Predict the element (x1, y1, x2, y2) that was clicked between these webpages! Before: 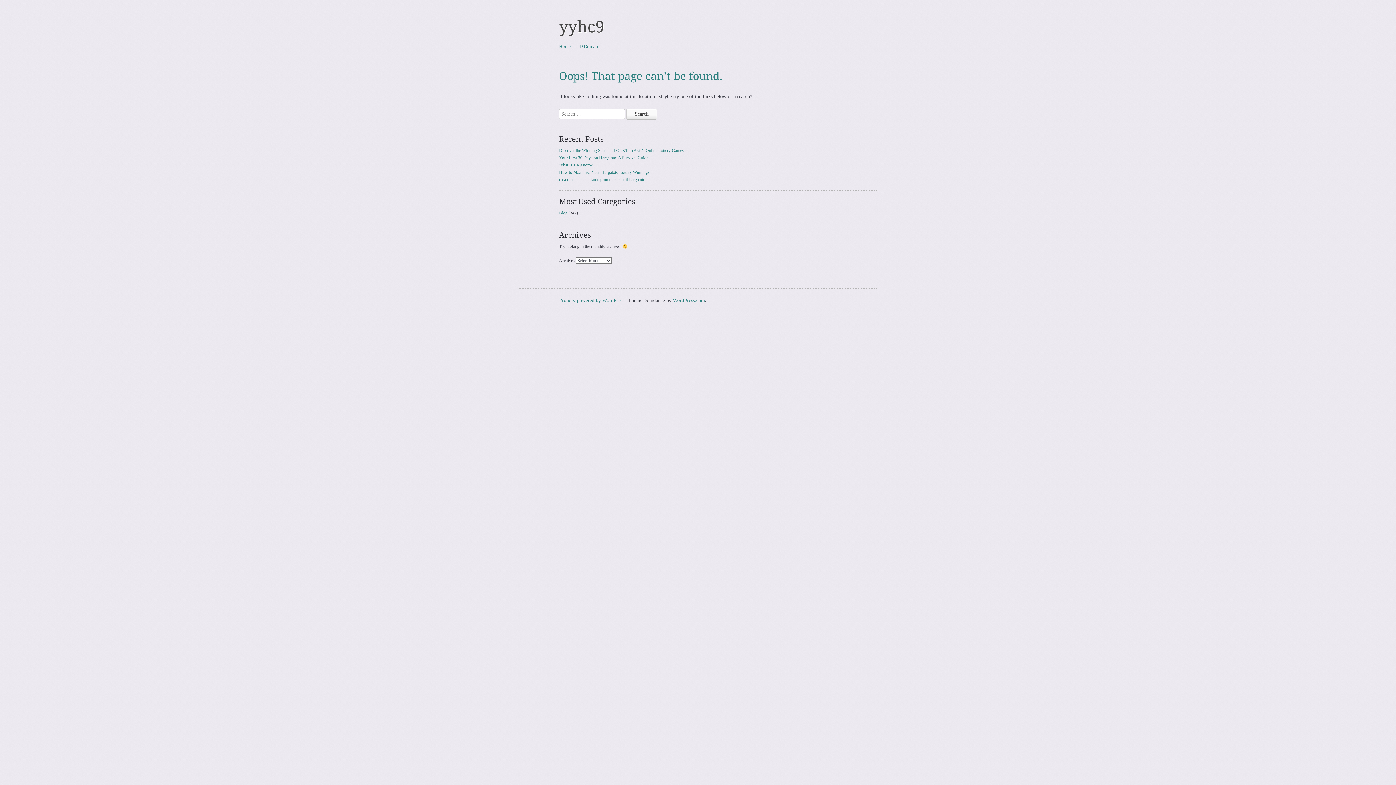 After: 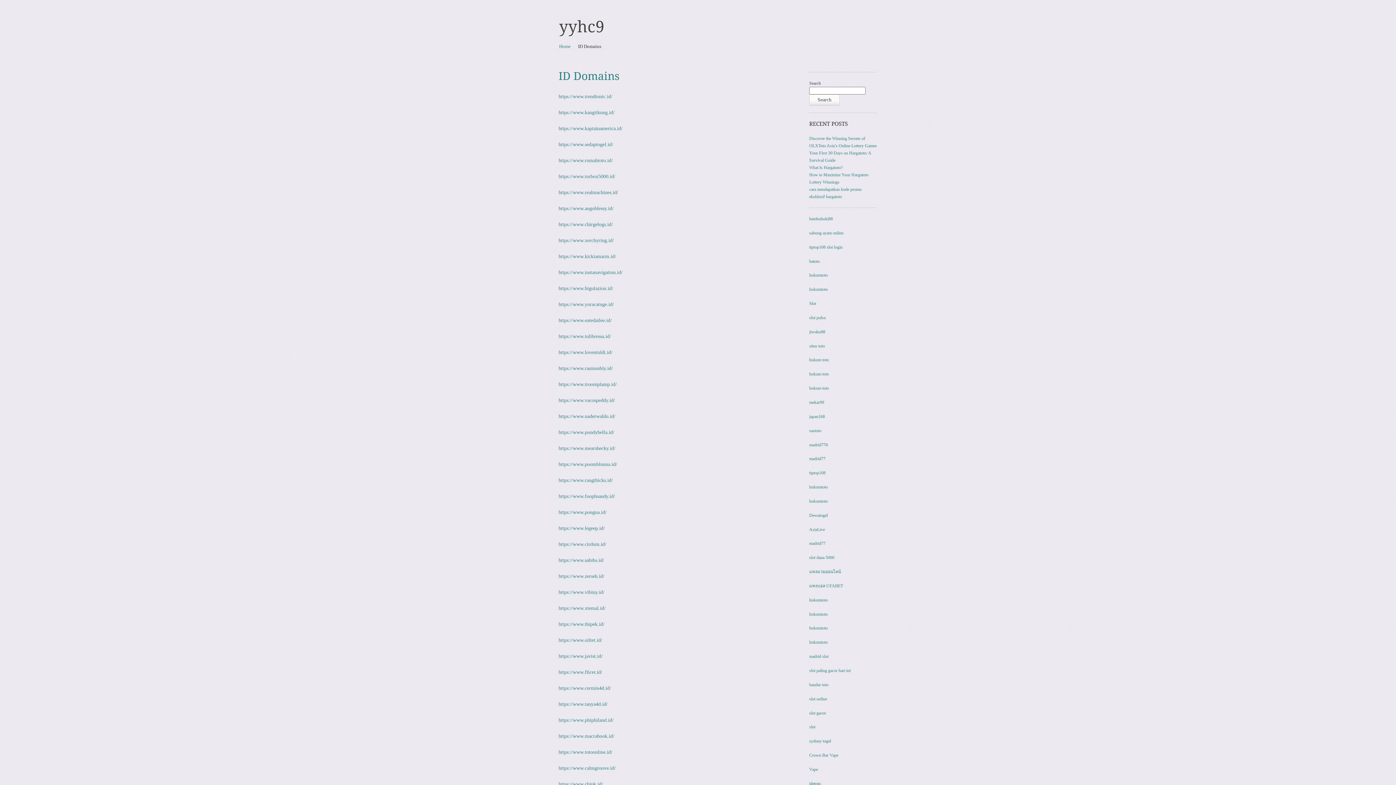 Action: bbox: (574, 42, 605, 50) label: ID Domains